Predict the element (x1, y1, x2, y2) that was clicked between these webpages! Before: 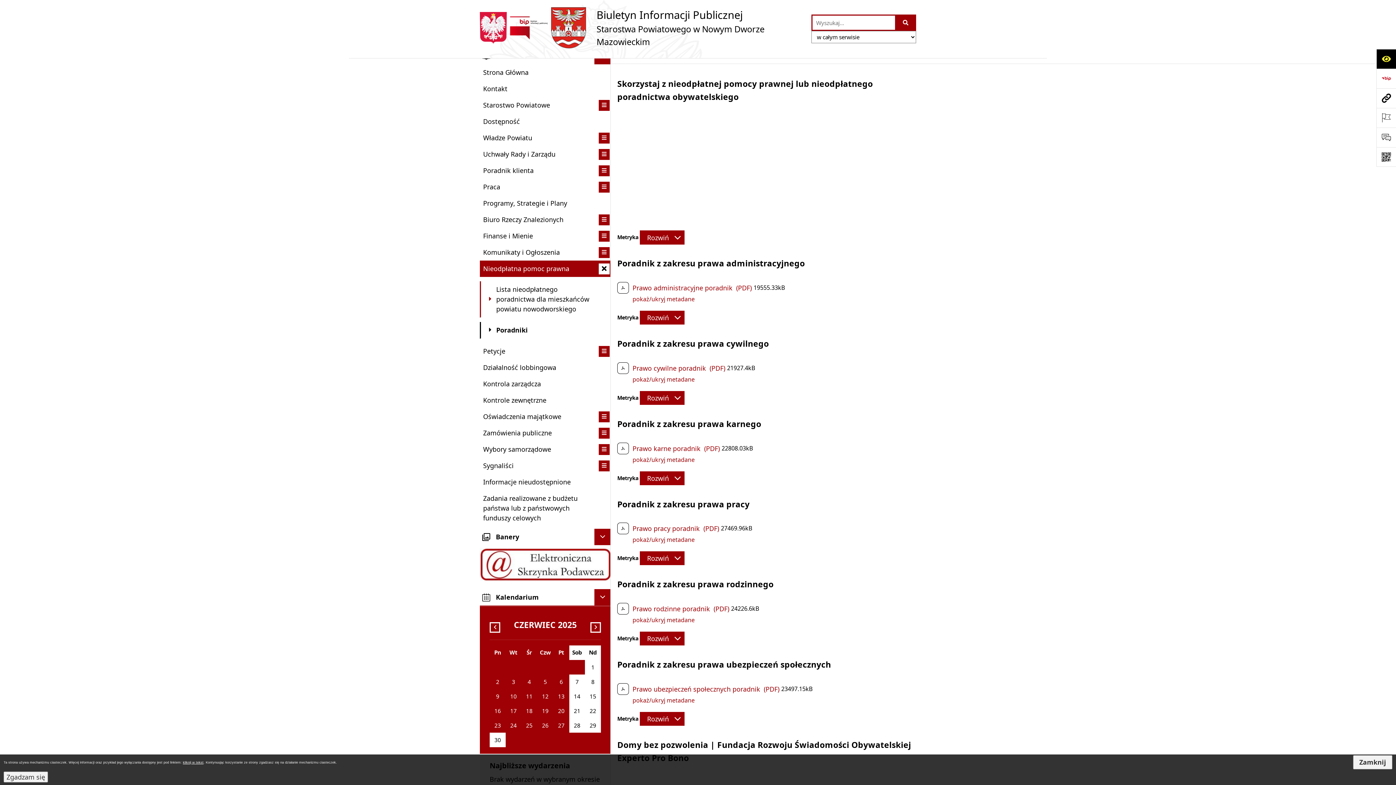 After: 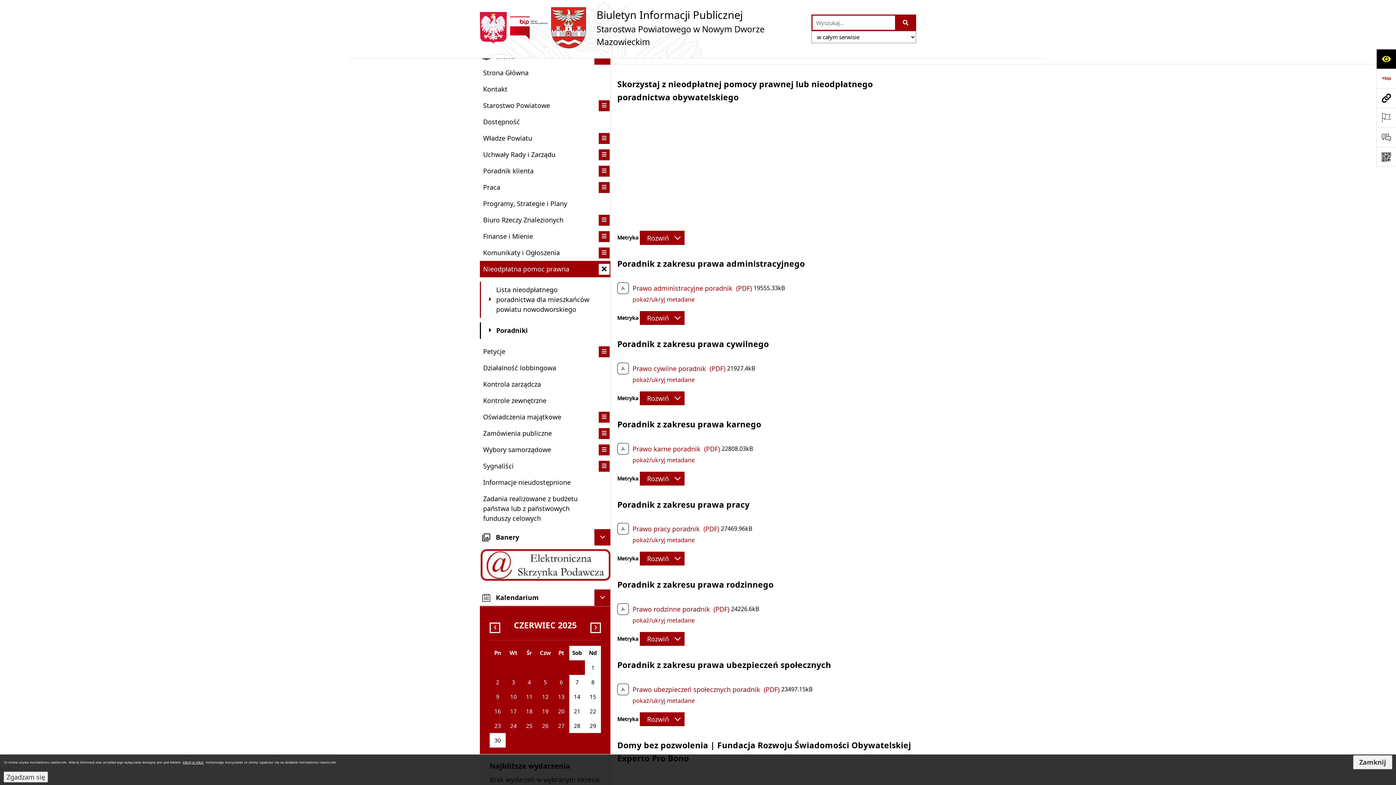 Action: bbox: (480, 322, 610, 338) label: 	Poradniki